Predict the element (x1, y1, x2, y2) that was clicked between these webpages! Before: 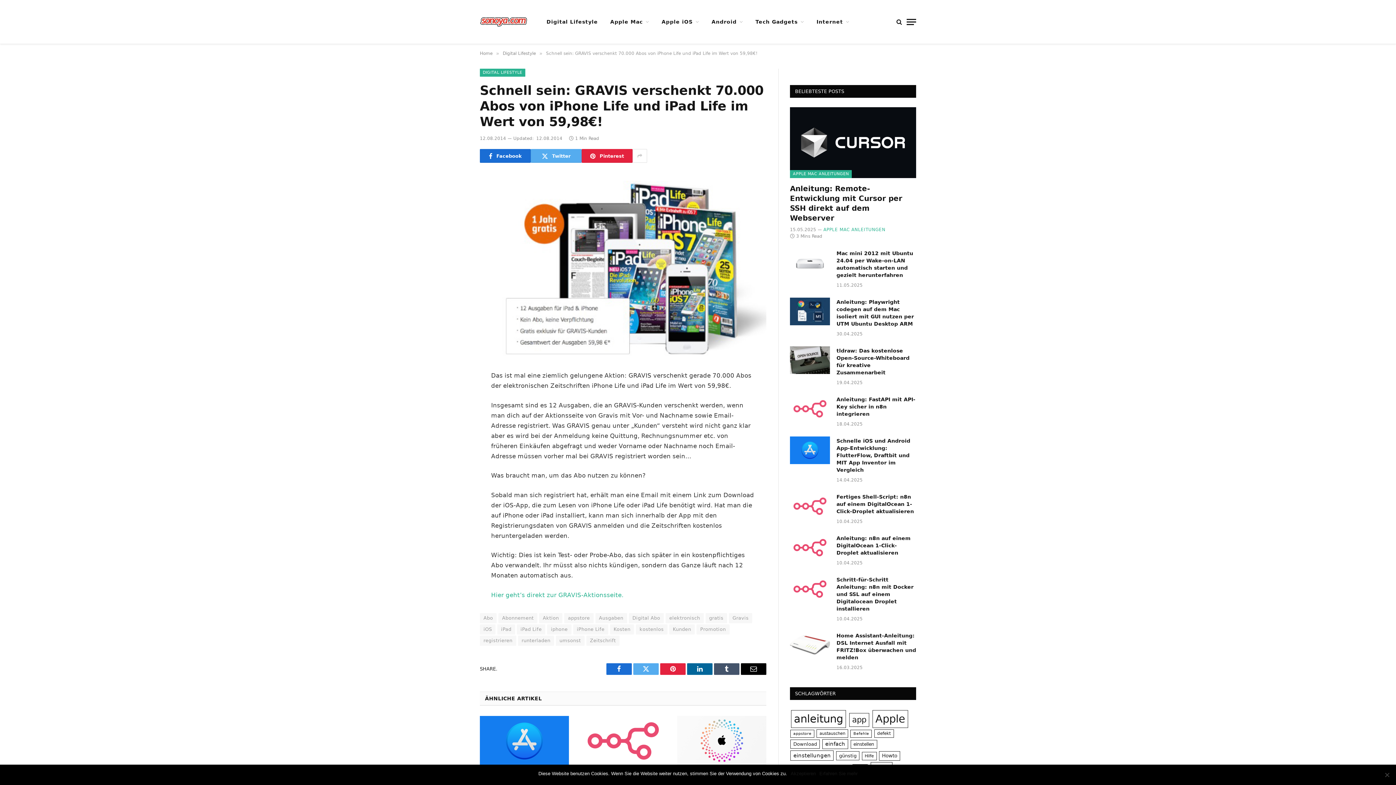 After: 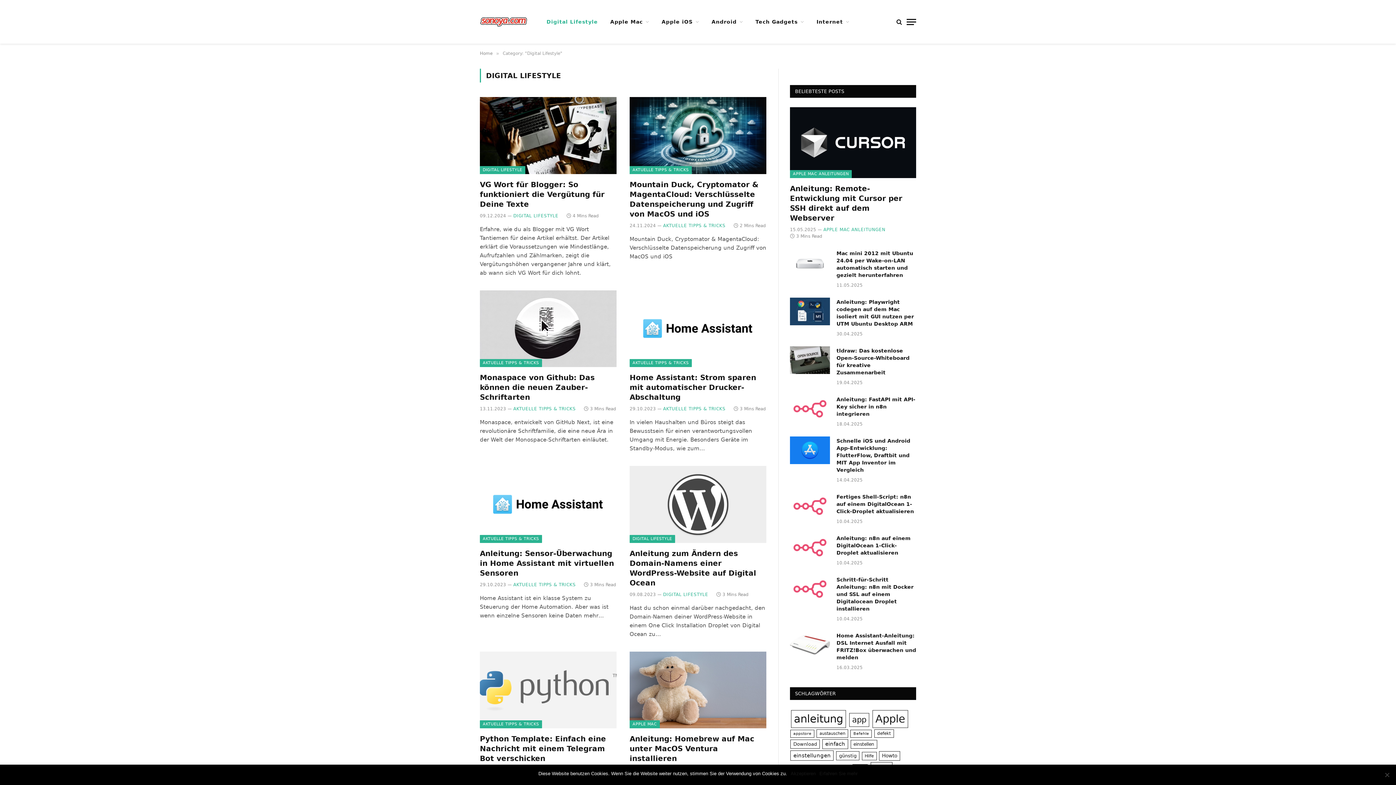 Action: bbox: (540, 0, 604, 43) label: Digital Lifestyle